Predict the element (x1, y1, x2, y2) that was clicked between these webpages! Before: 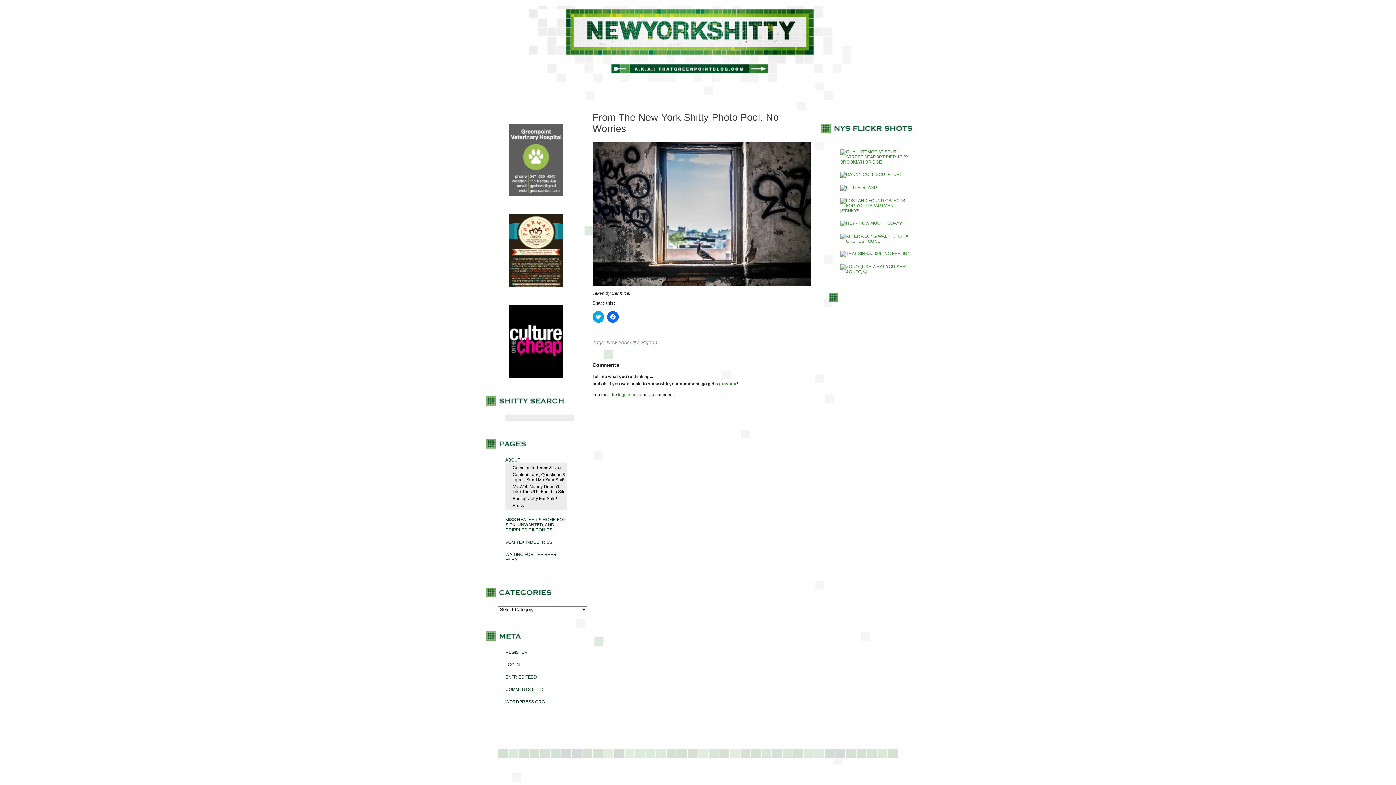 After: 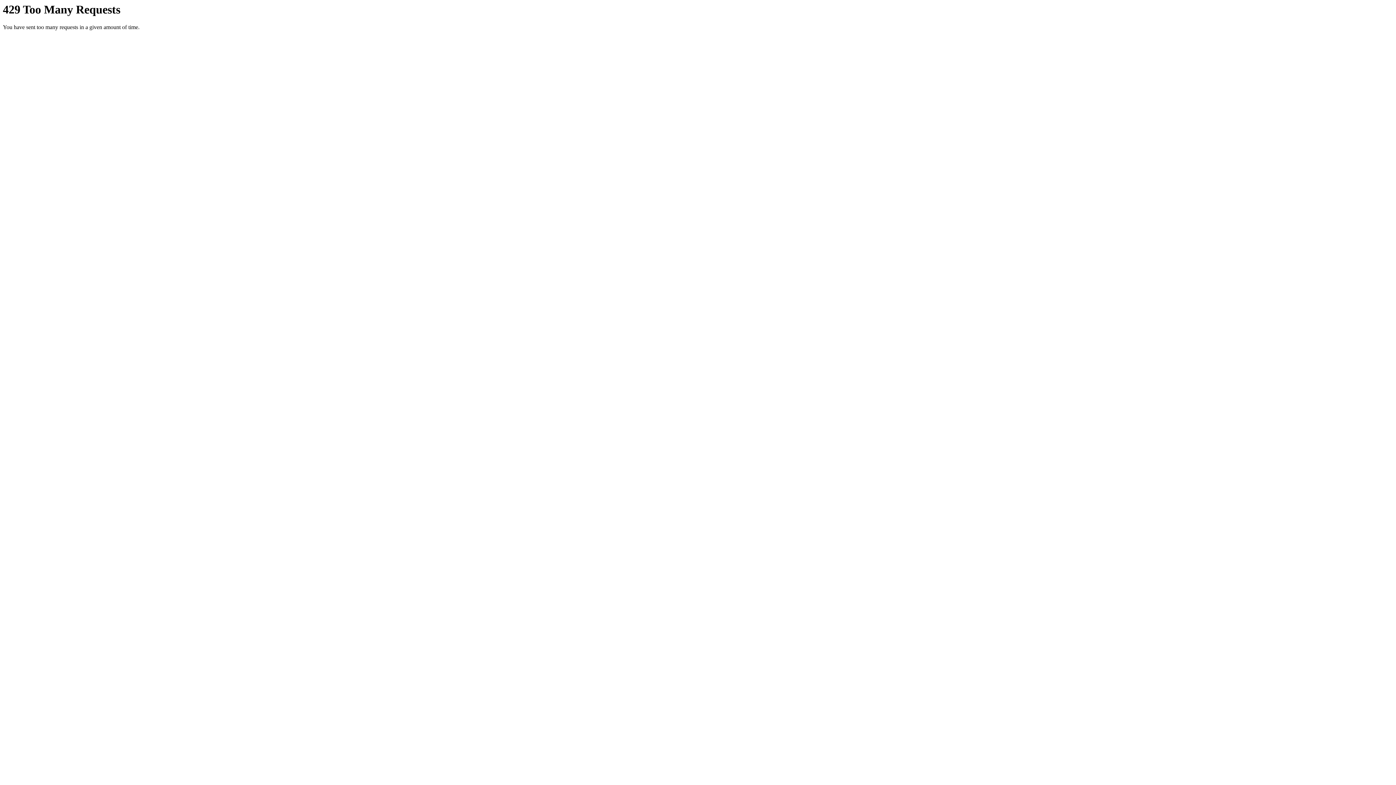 Action: bbox: (833, 238, 912, 244)